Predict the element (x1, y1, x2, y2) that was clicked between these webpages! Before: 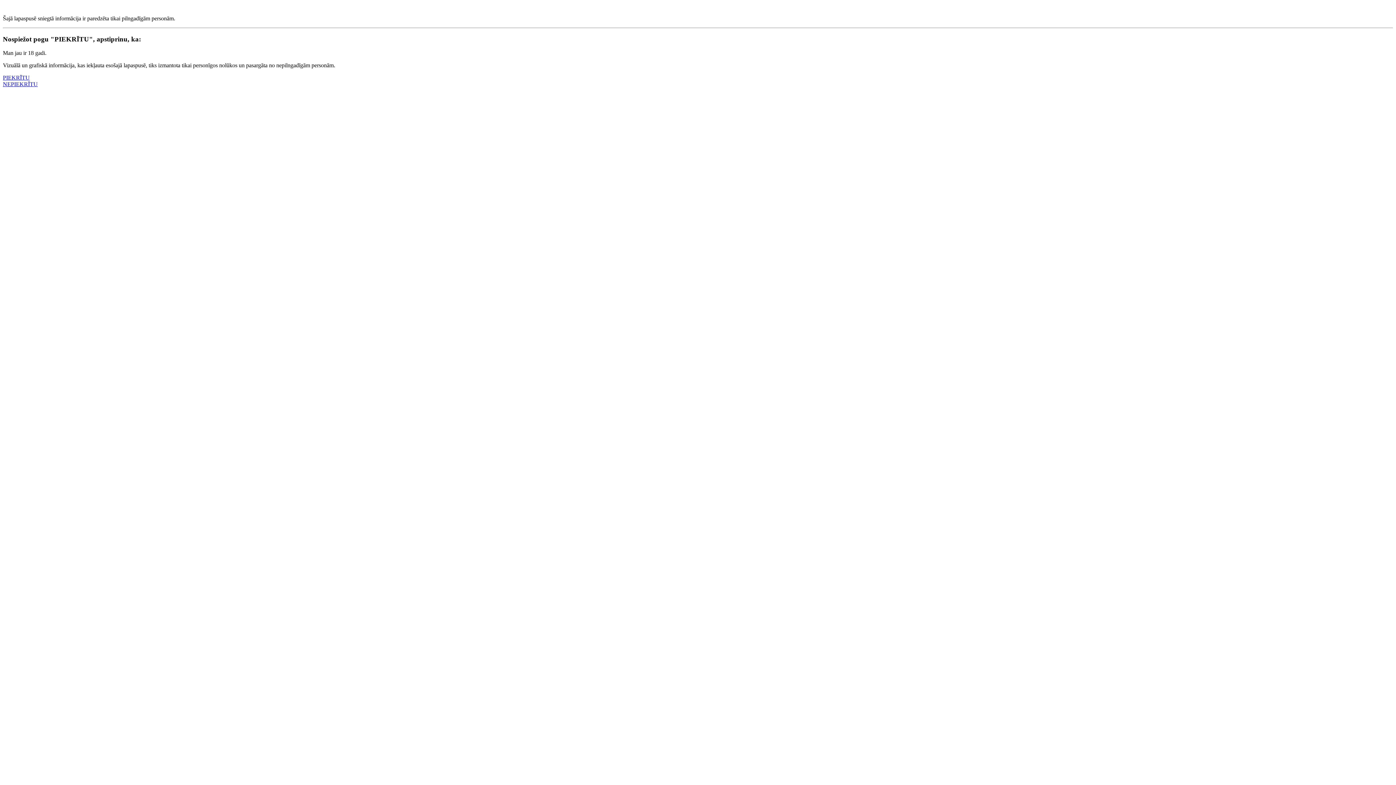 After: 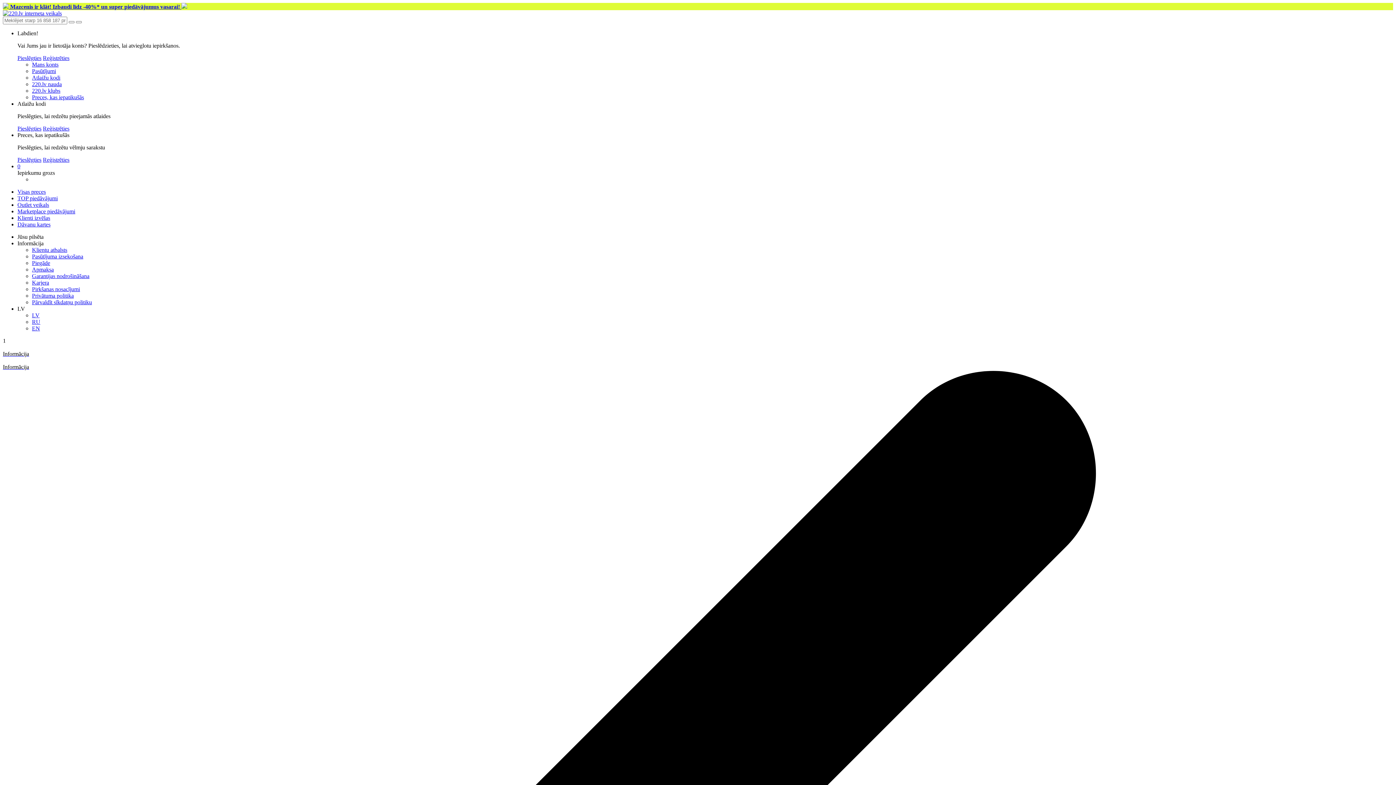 Action: bbox: (2, 81, 37, 87) label: NEPIEKRĪTU